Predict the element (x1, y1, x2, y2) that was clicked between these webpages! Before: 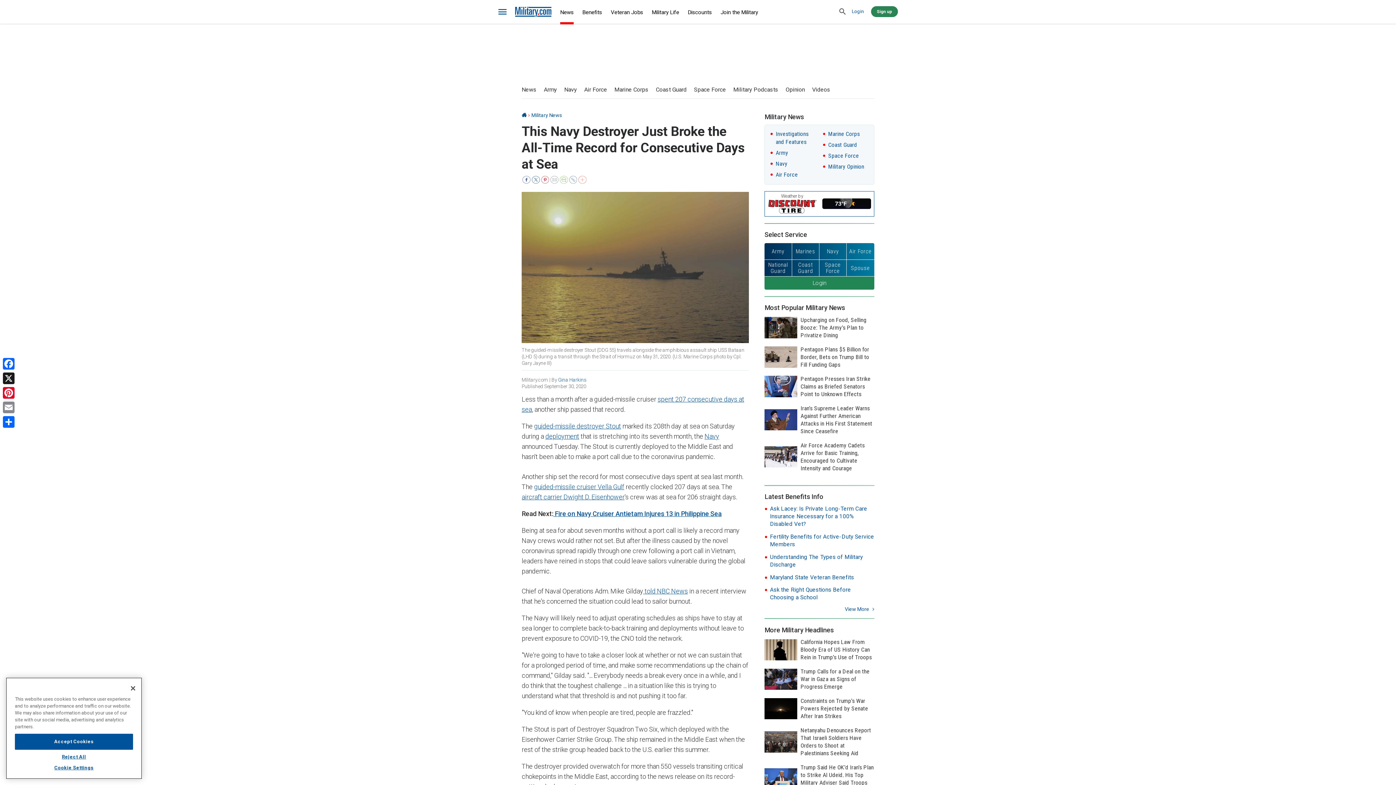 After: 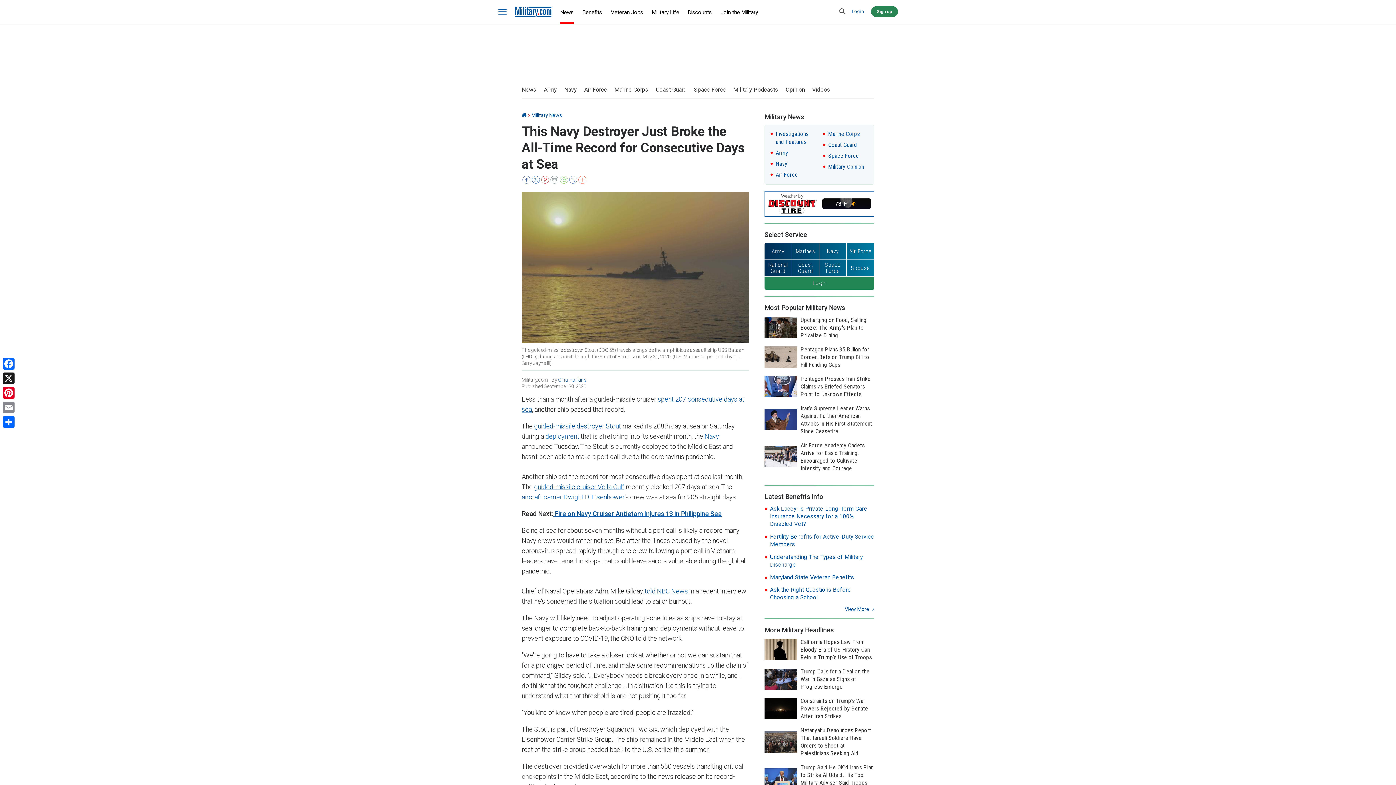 Action: label: Close bbox: (125, 680, 141, 696)